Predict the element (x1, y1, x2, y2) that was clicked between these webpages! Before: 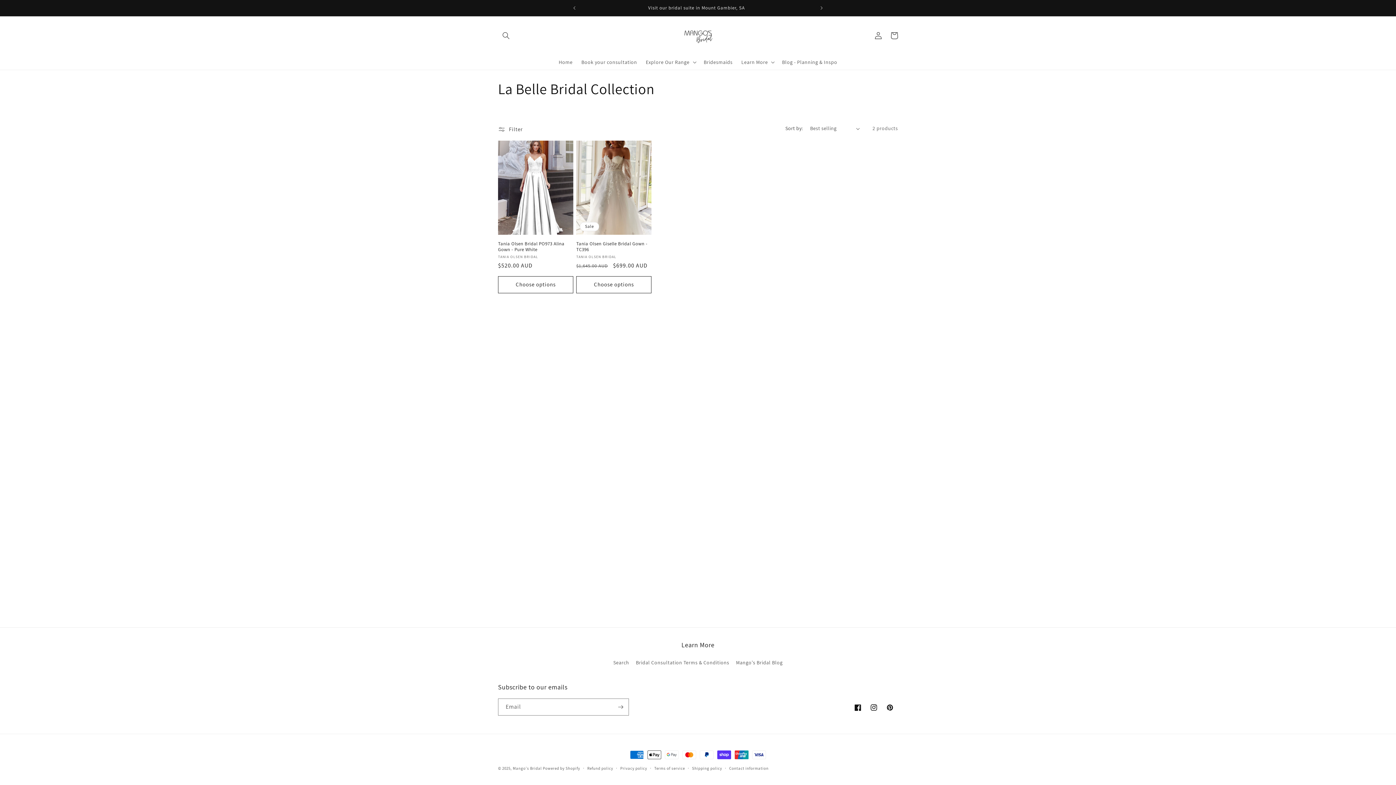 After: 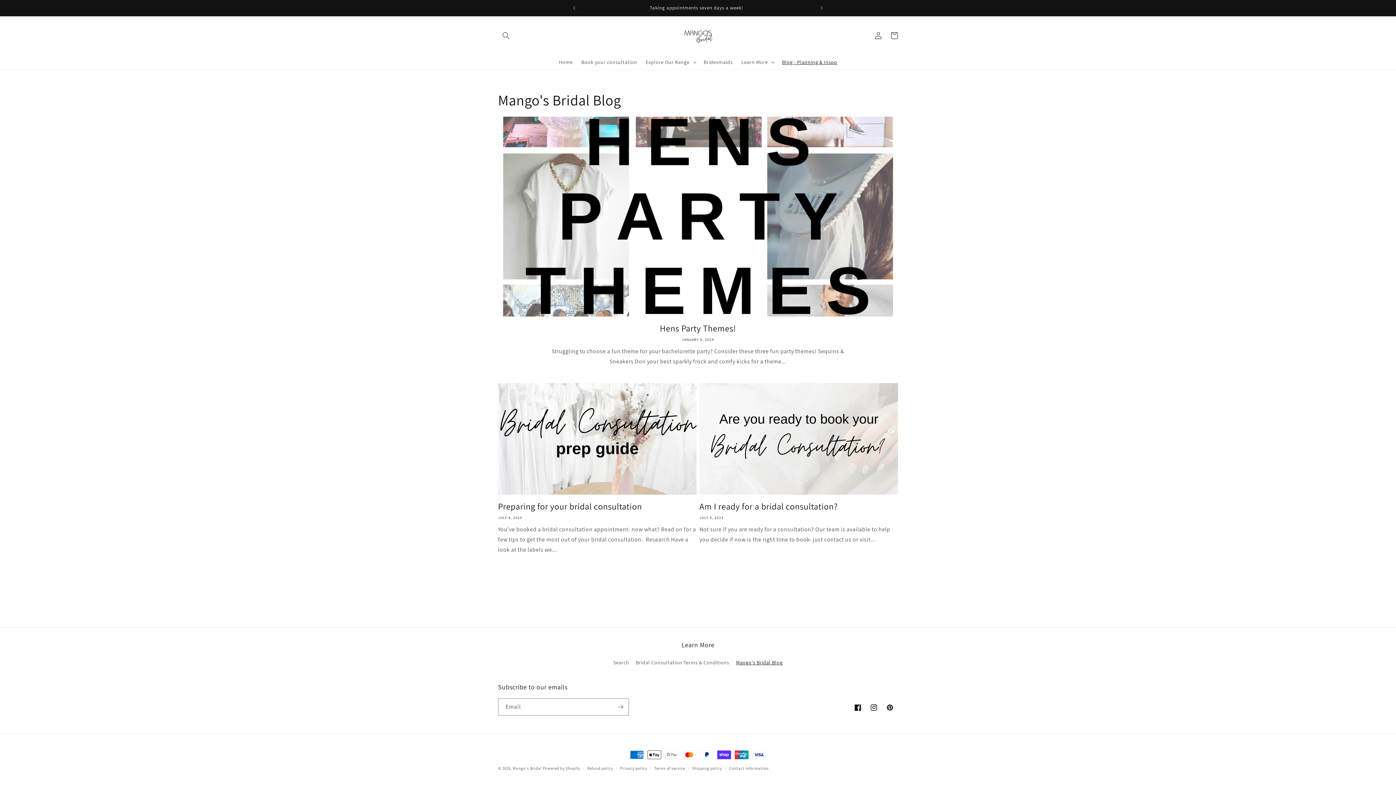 Action: label: Mango's Bridal Blog bbox: (736, 656, 782, 669)